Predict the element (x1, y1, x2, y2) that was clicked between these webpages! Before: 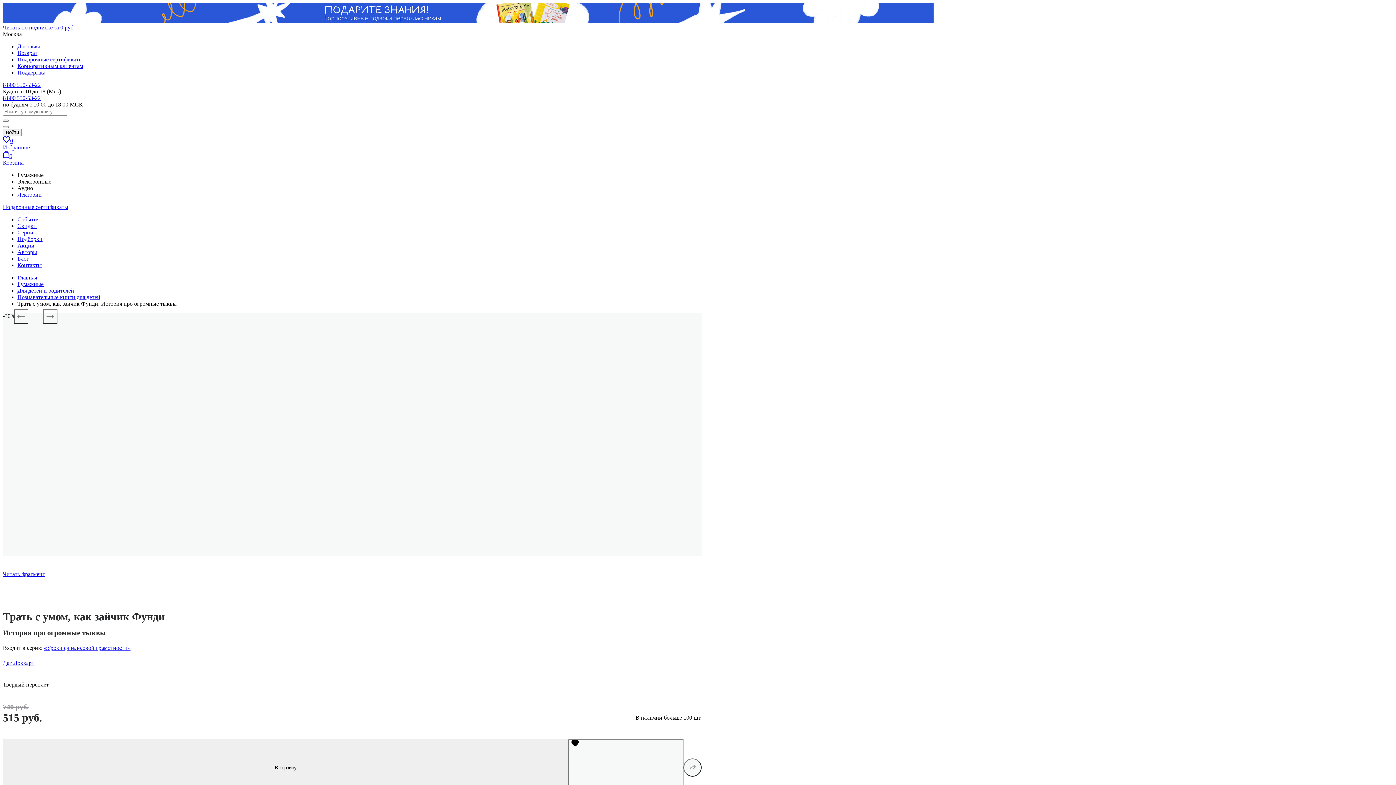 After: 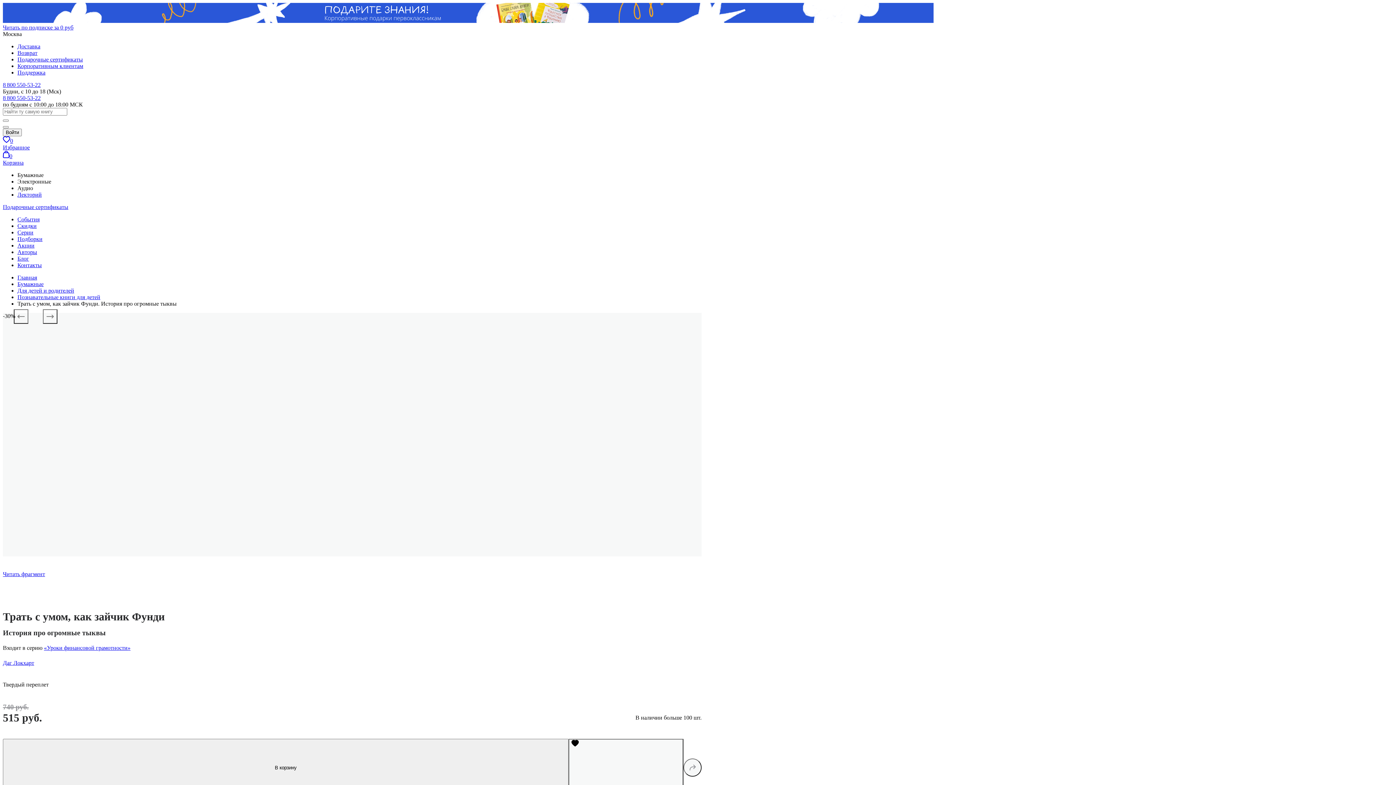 Action: label: Читать фрагмент bbox: (2, 571, 45, 577)